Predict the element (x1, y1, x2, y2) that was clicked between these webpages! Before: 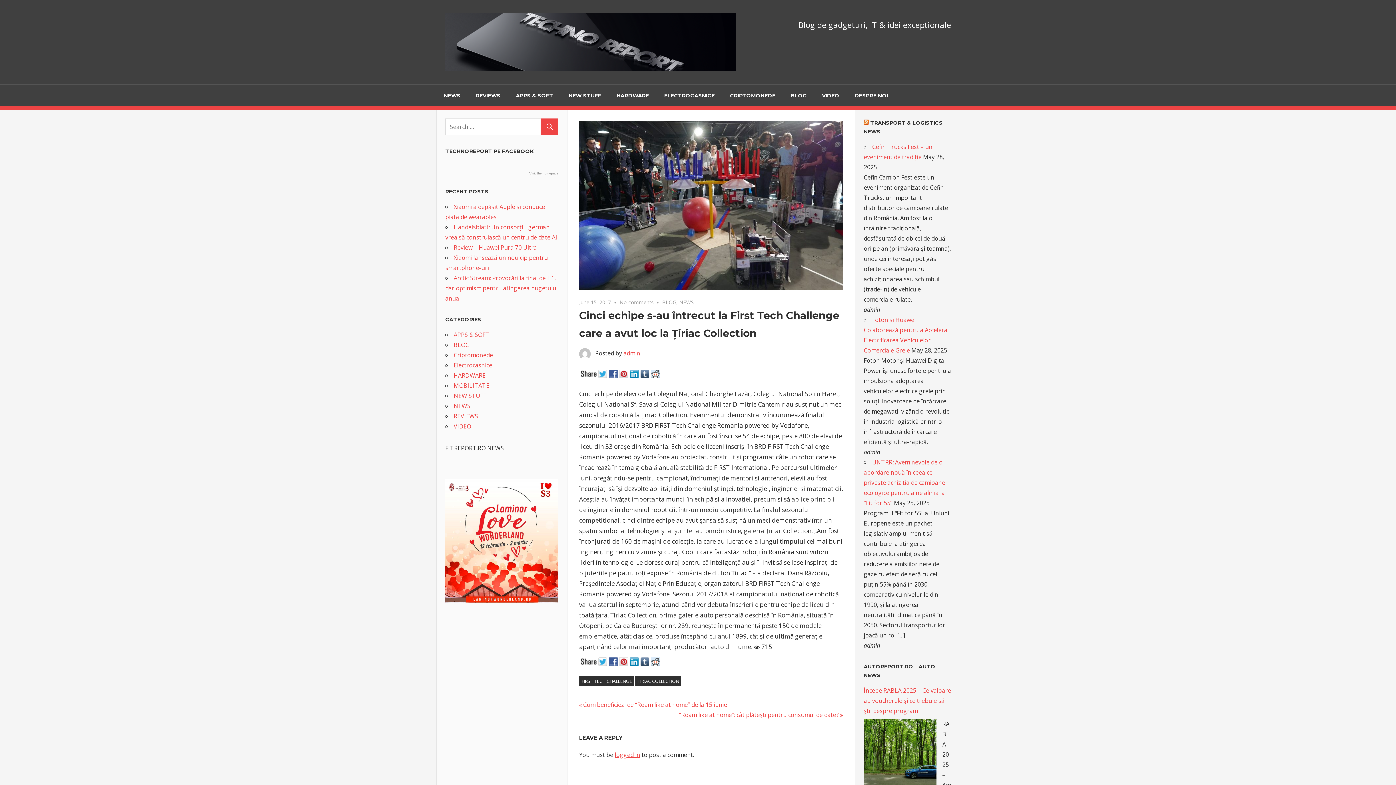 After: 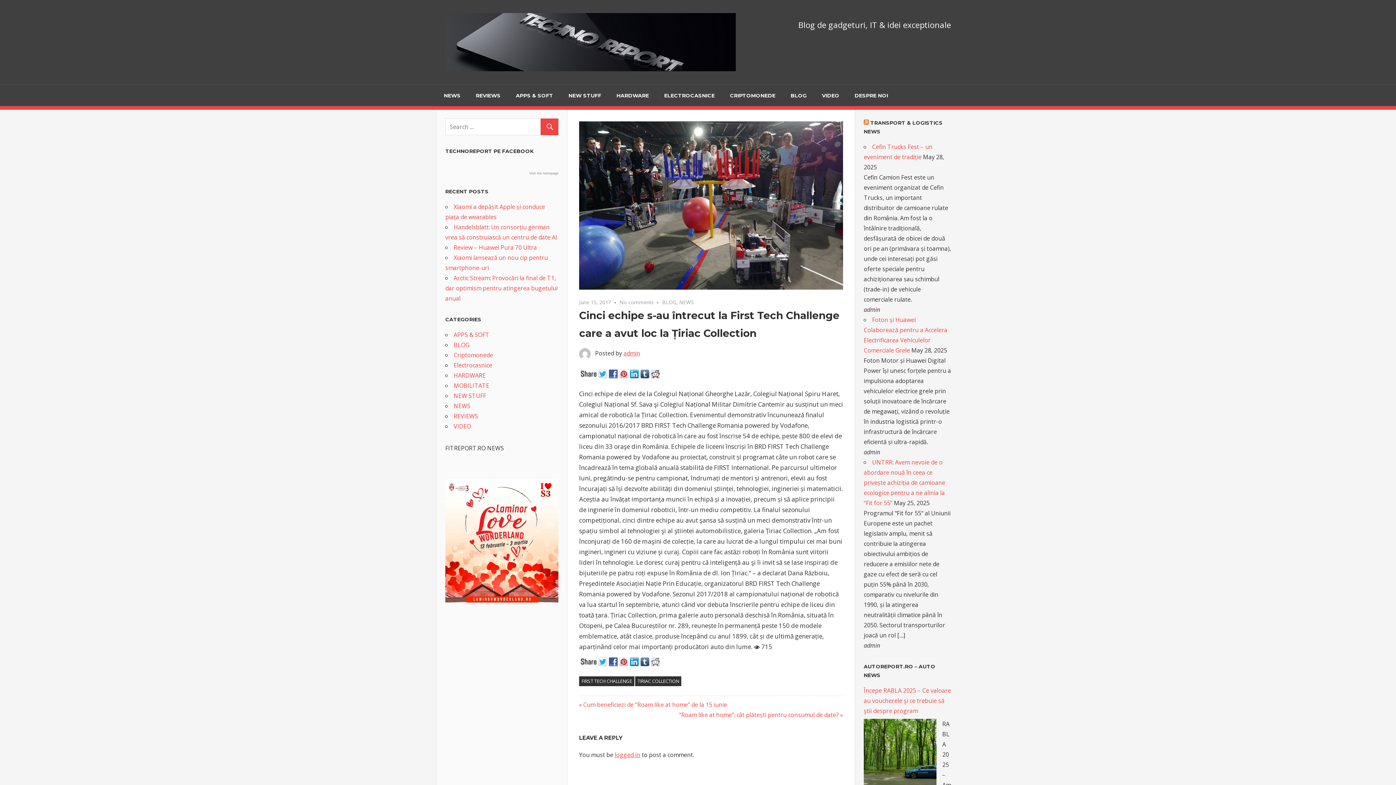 Action: bbox: (651, 659, 661, 668)